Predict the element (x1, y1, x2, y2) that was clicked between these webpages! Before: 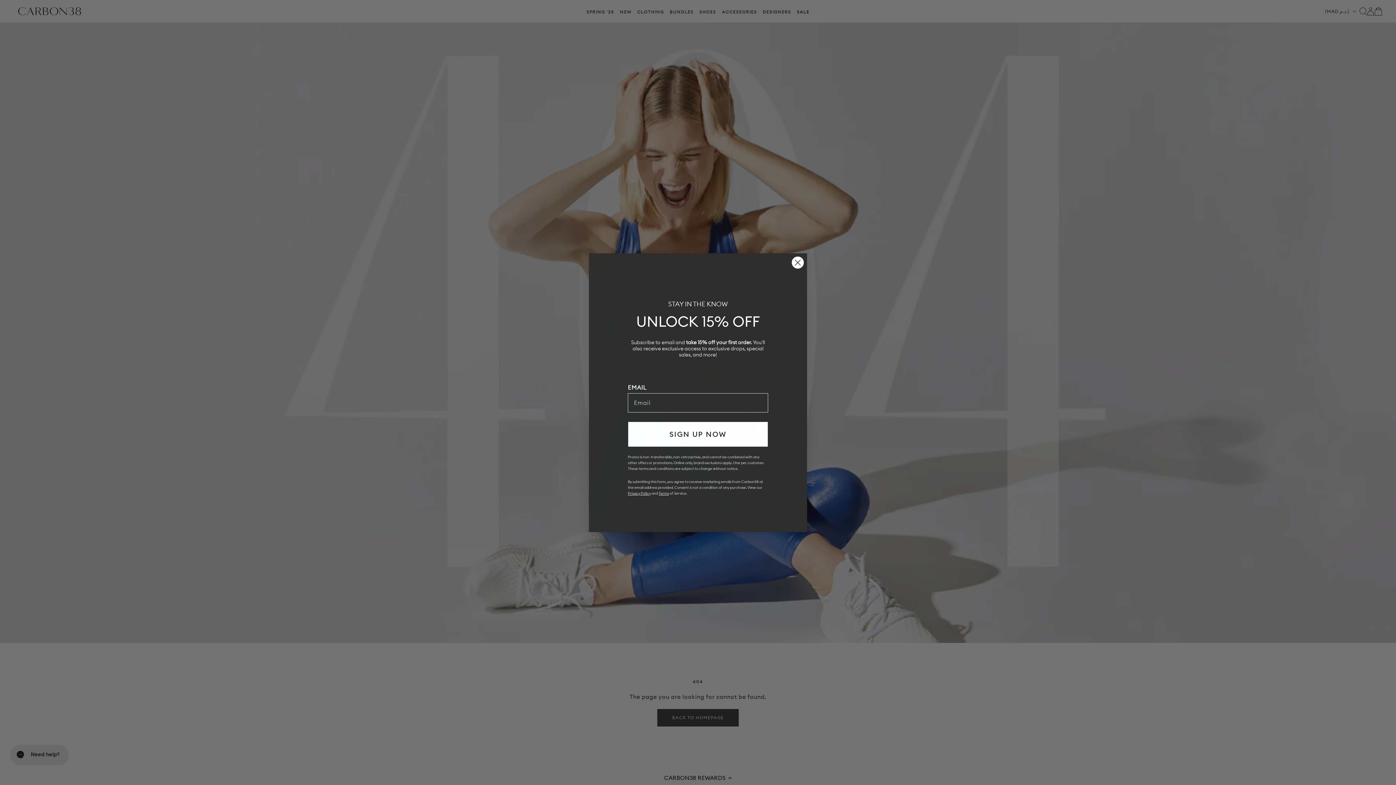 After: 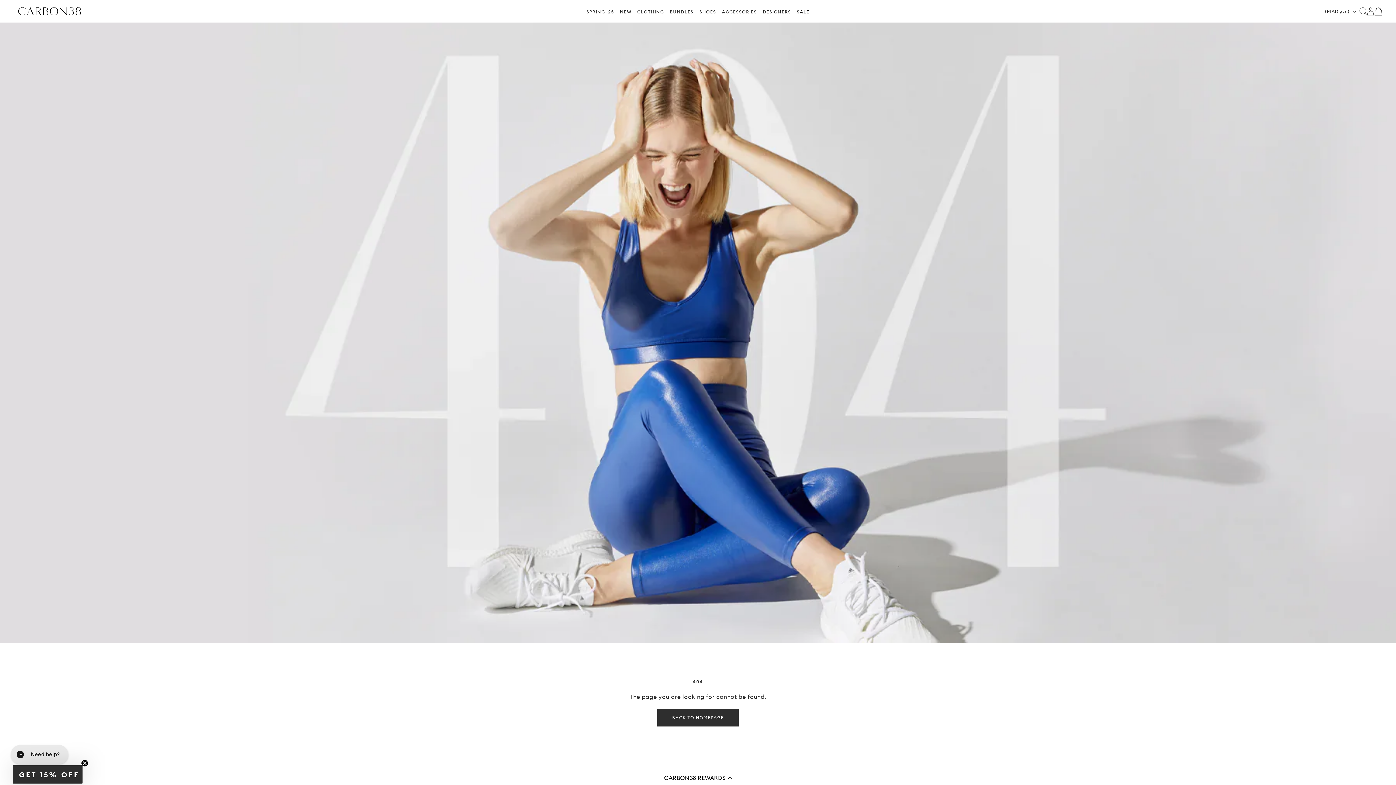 Action: bbox: (791, 256, 804, 268) label: Close dialog